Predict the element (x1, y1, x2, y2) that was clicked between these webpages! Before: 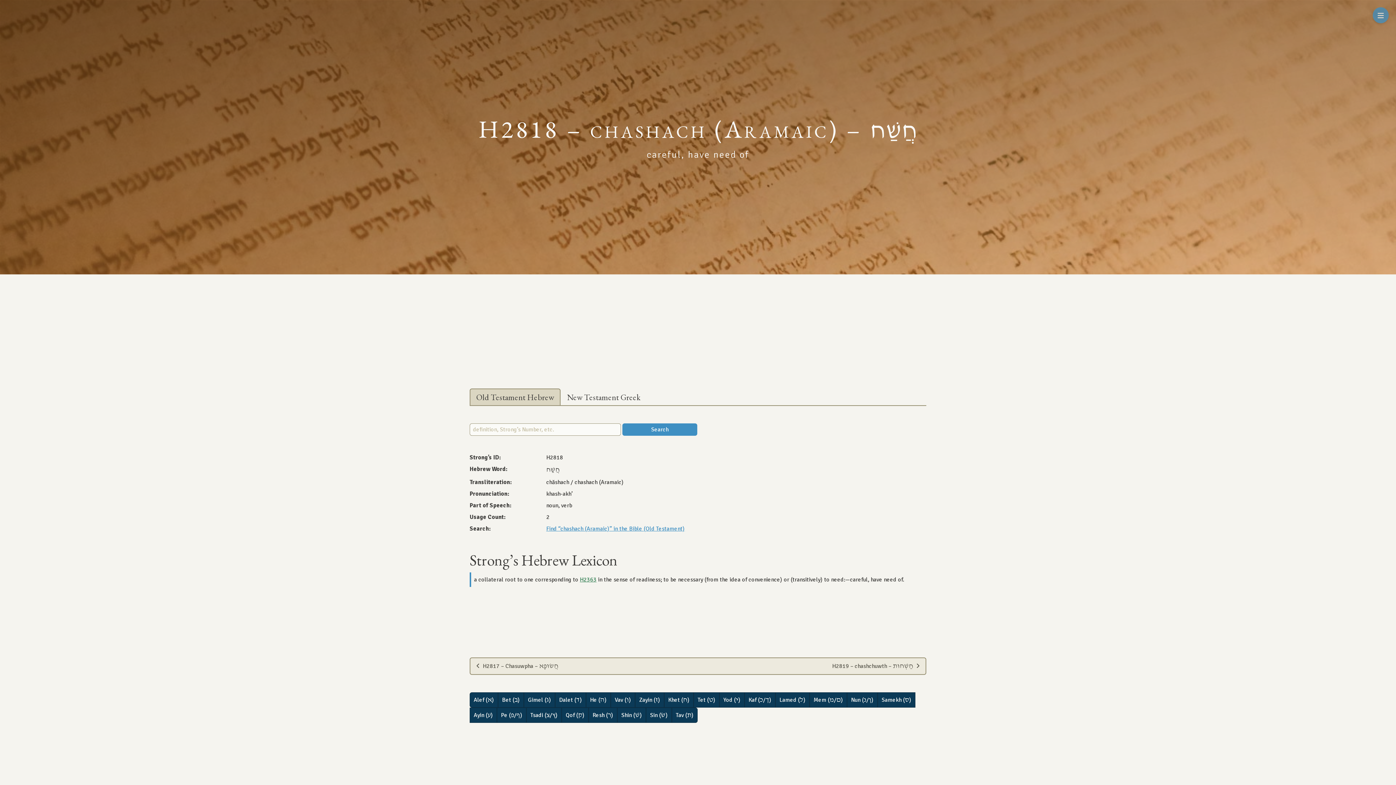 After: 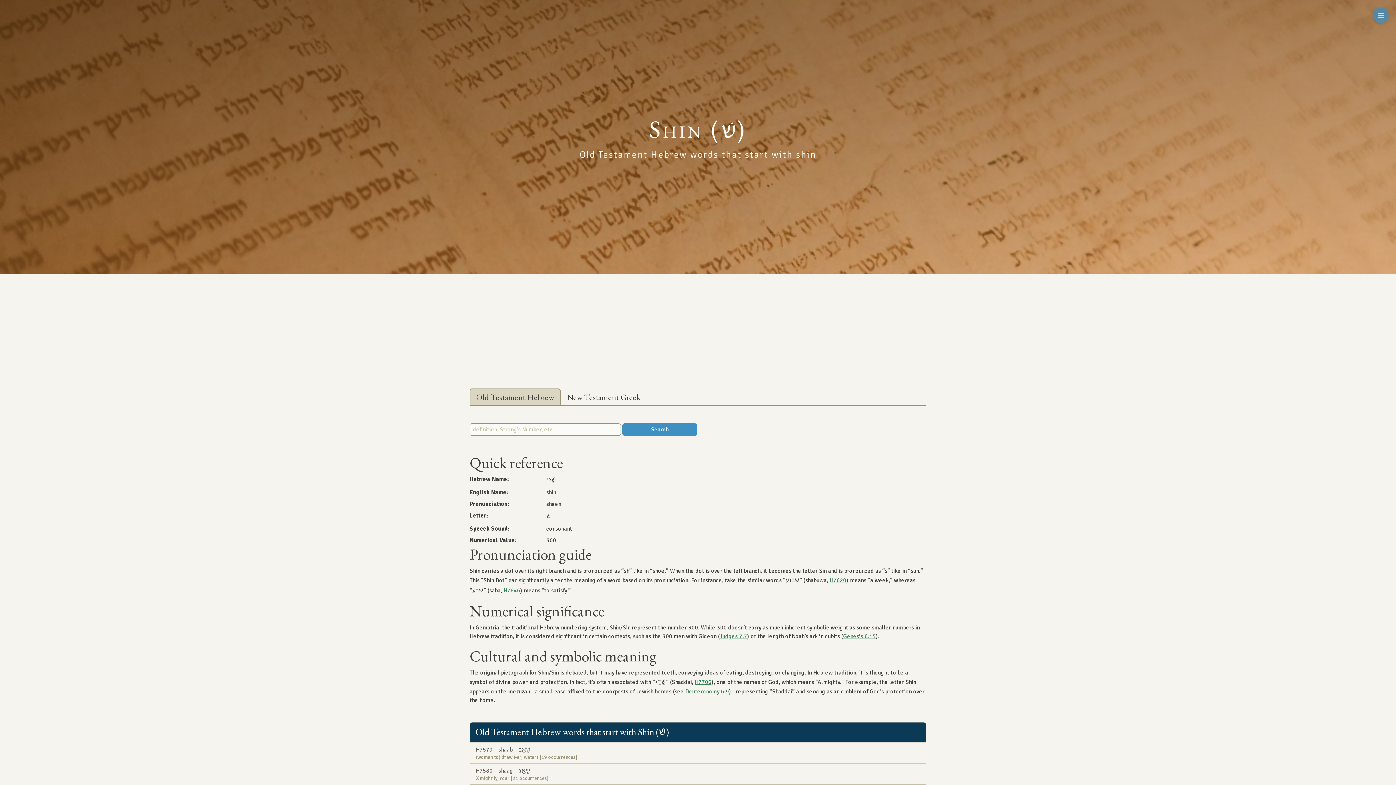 Action: label: Shin (שׁ) bbox: (617, 707, 646, 723)